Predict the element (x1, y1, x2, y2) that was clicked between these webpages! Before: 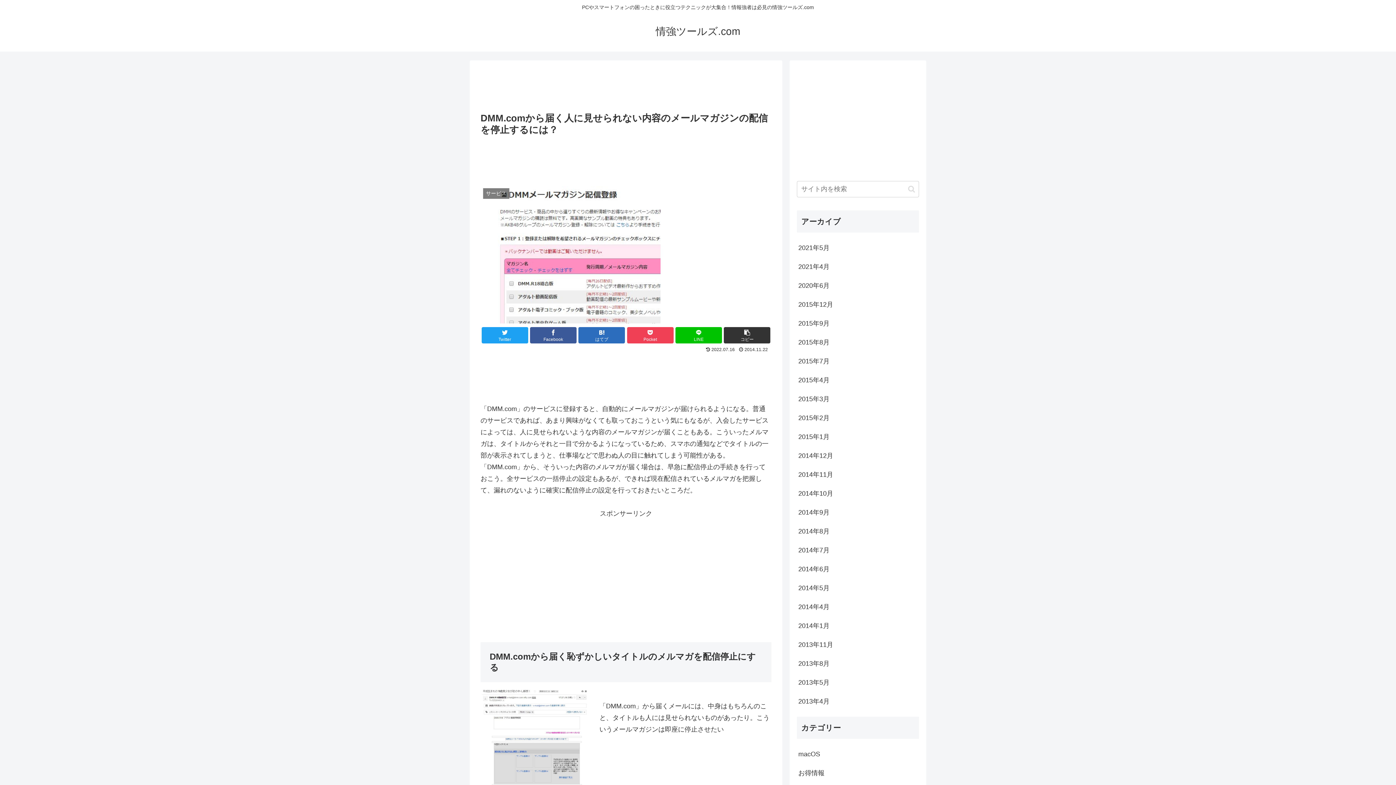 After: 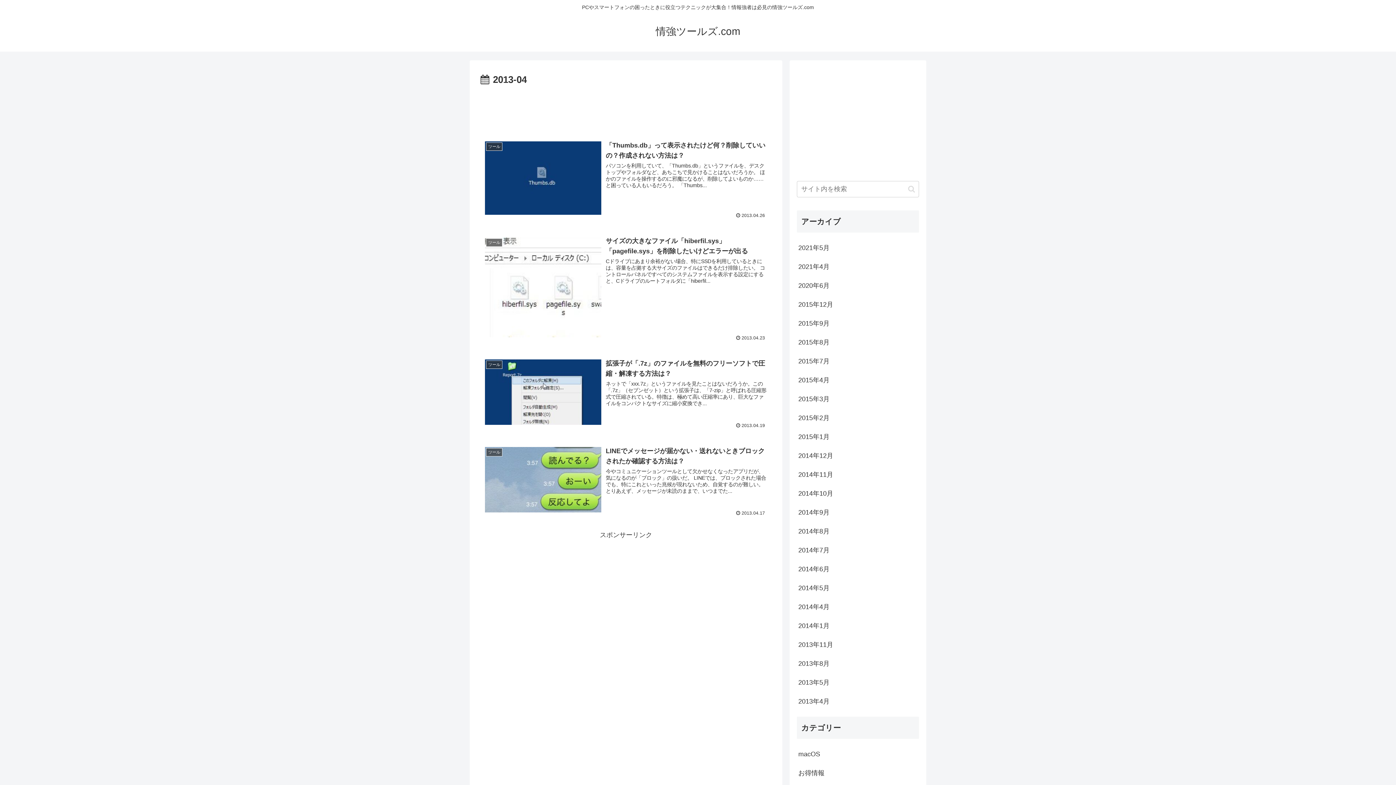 Action: label: 2013年4月 bbox: (797, 692, 919, 711)